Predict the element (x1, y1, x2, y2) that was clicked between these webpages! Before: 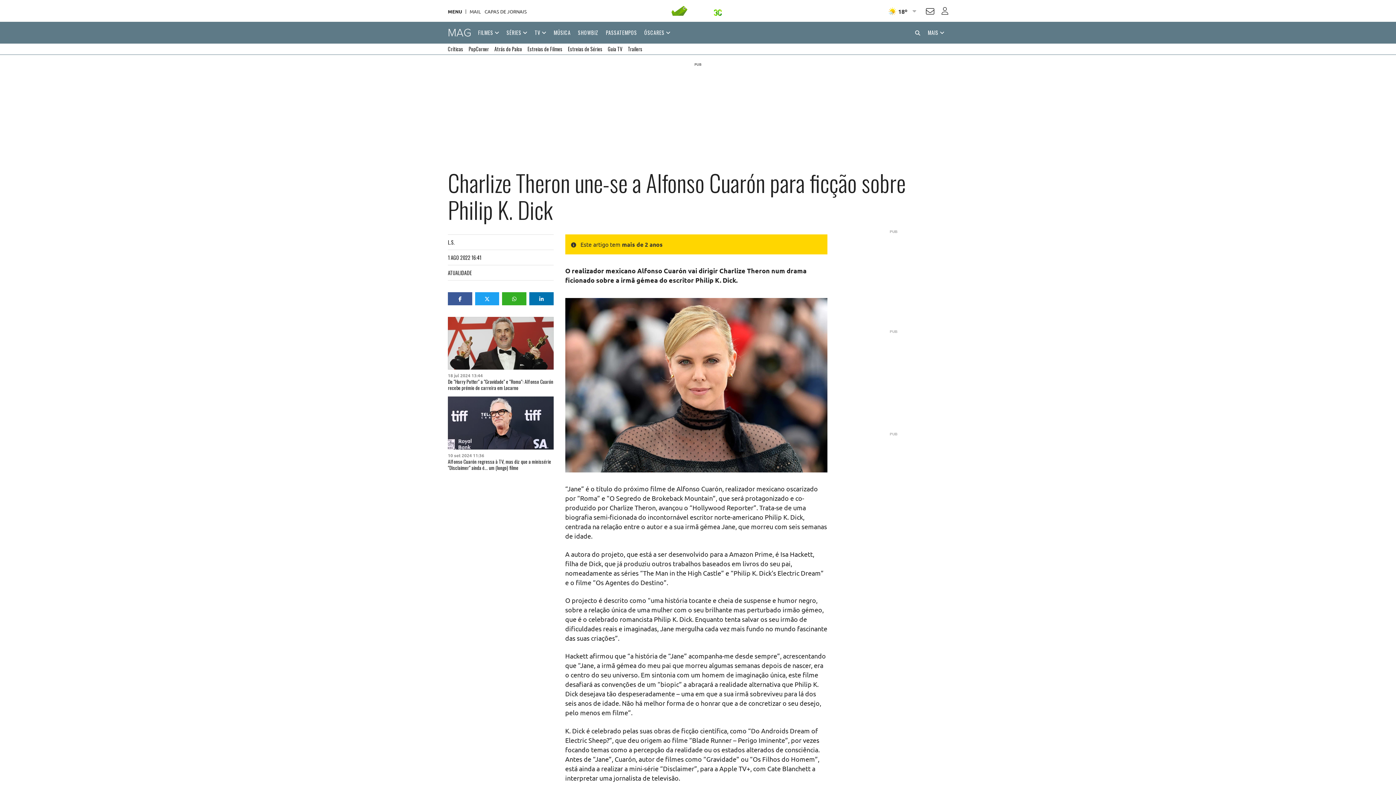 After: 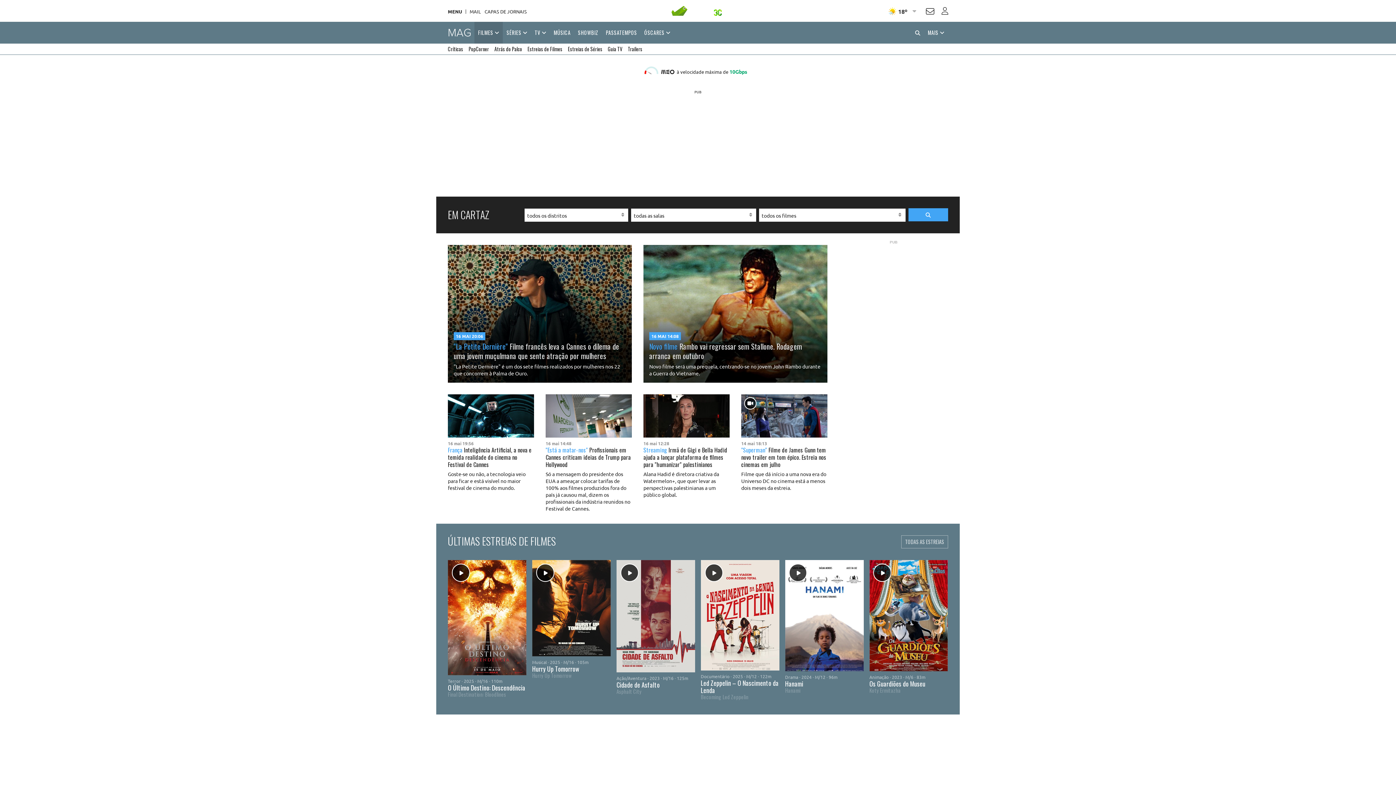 Action: bbox: (474, 21, 503, 43) label: FILMES 